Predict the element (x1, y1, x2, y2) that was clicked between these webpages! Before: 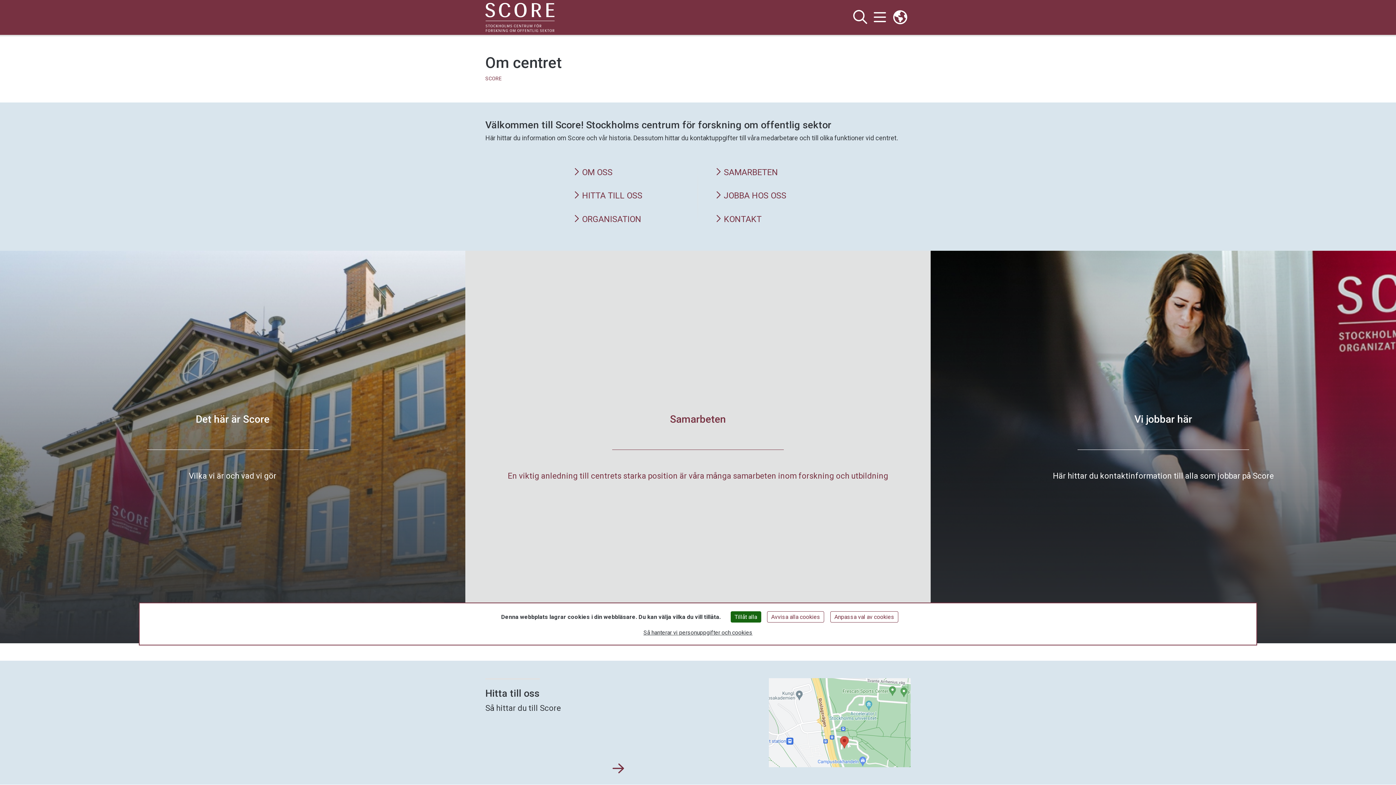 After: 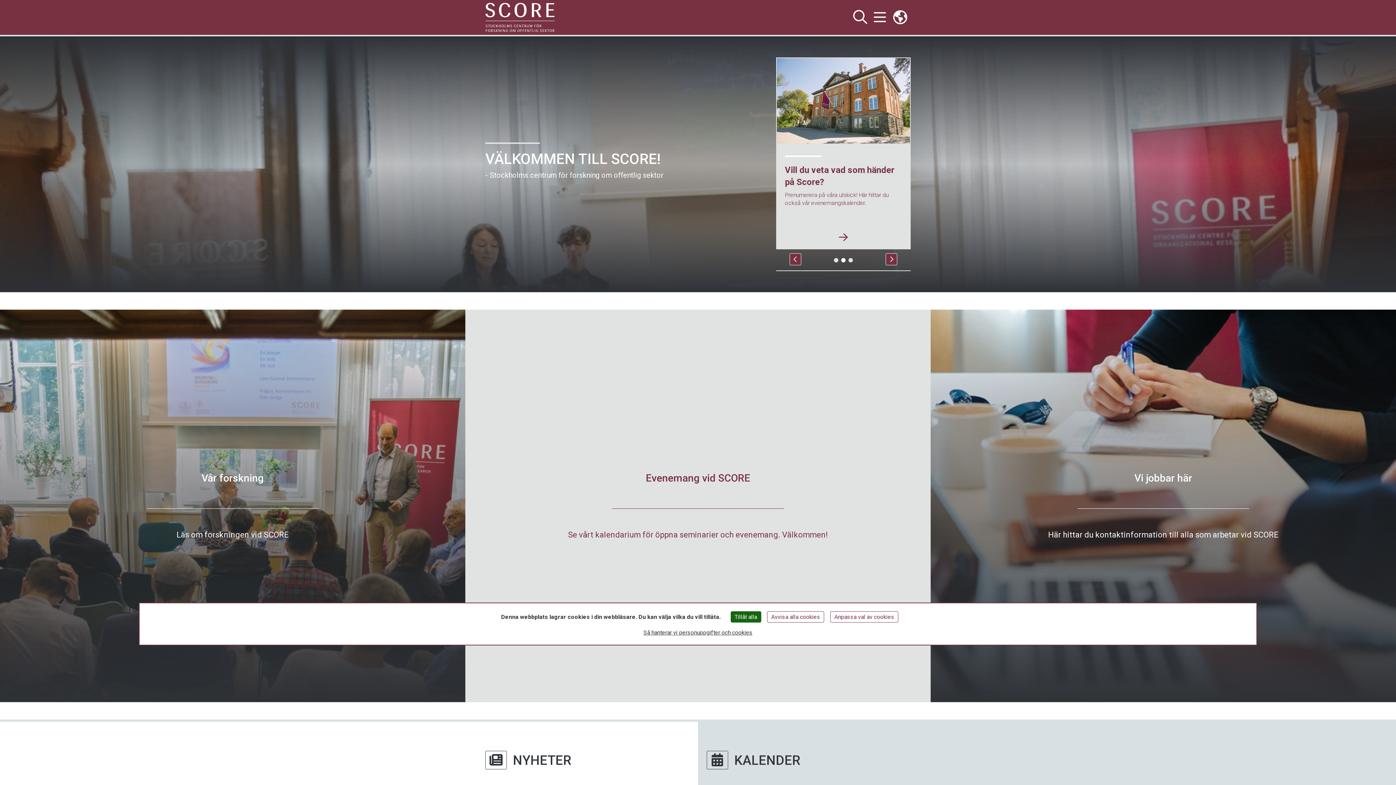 Action: bbox: (485, 75, 501, 81) label: SCORE